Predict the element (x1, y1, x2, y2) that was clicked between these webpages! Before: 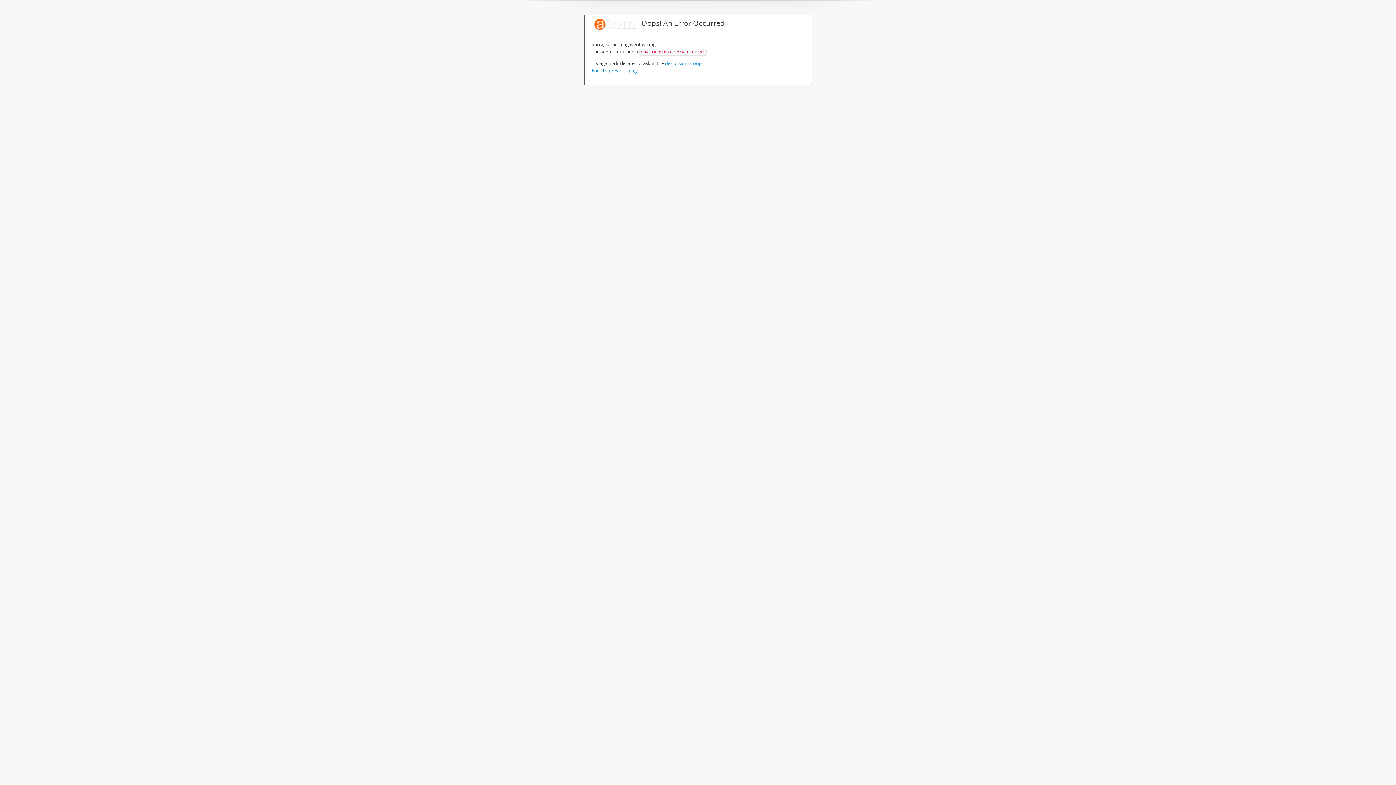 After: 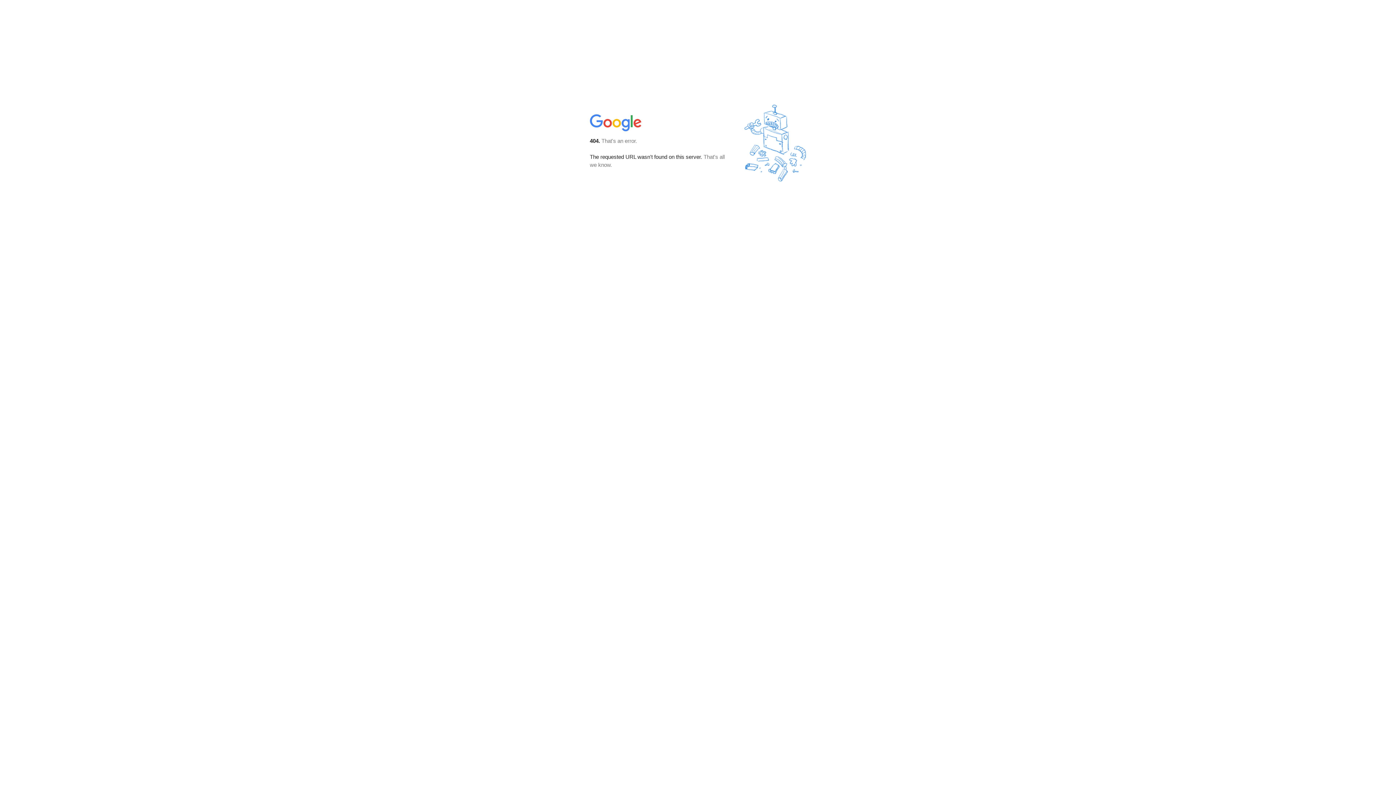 Action: label: discussion group bbox: (665, 60, 702, 66)